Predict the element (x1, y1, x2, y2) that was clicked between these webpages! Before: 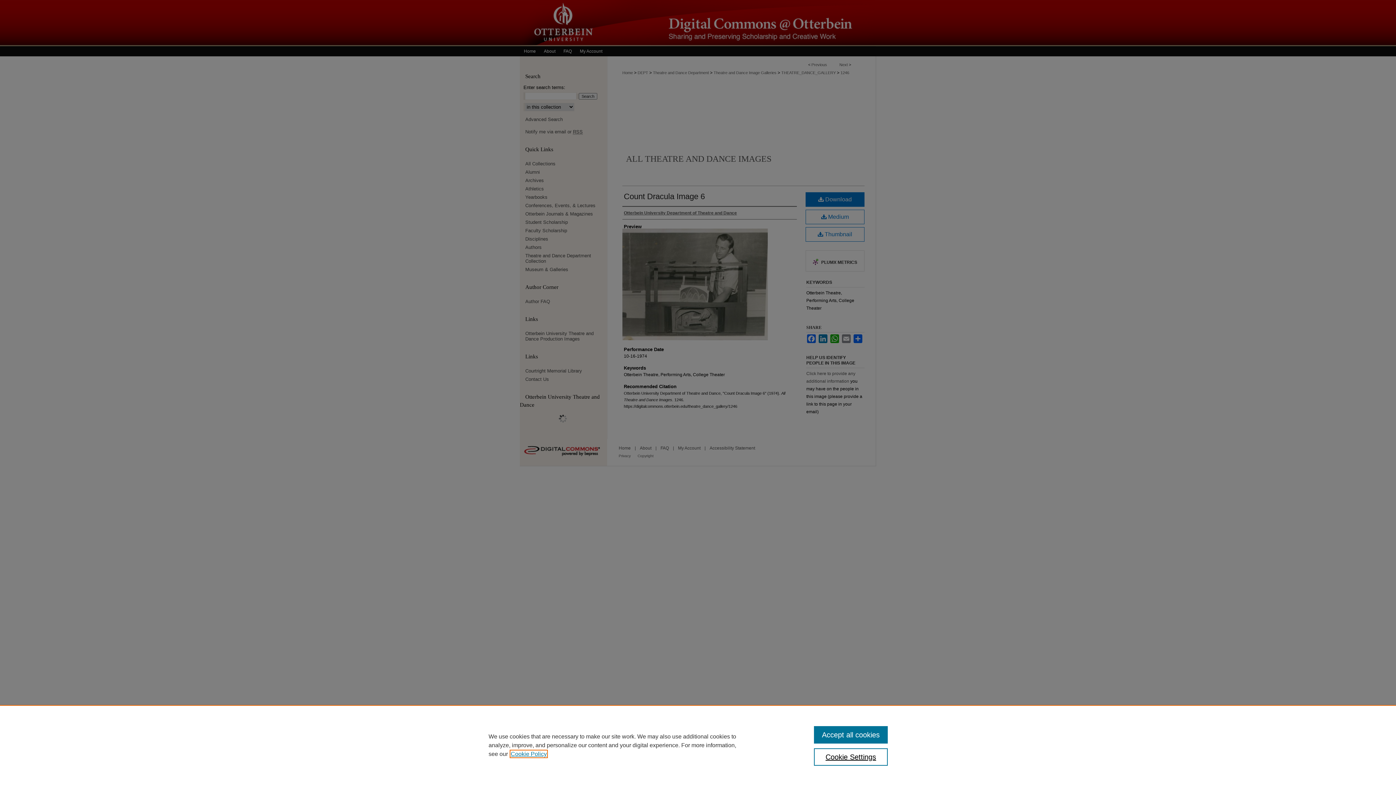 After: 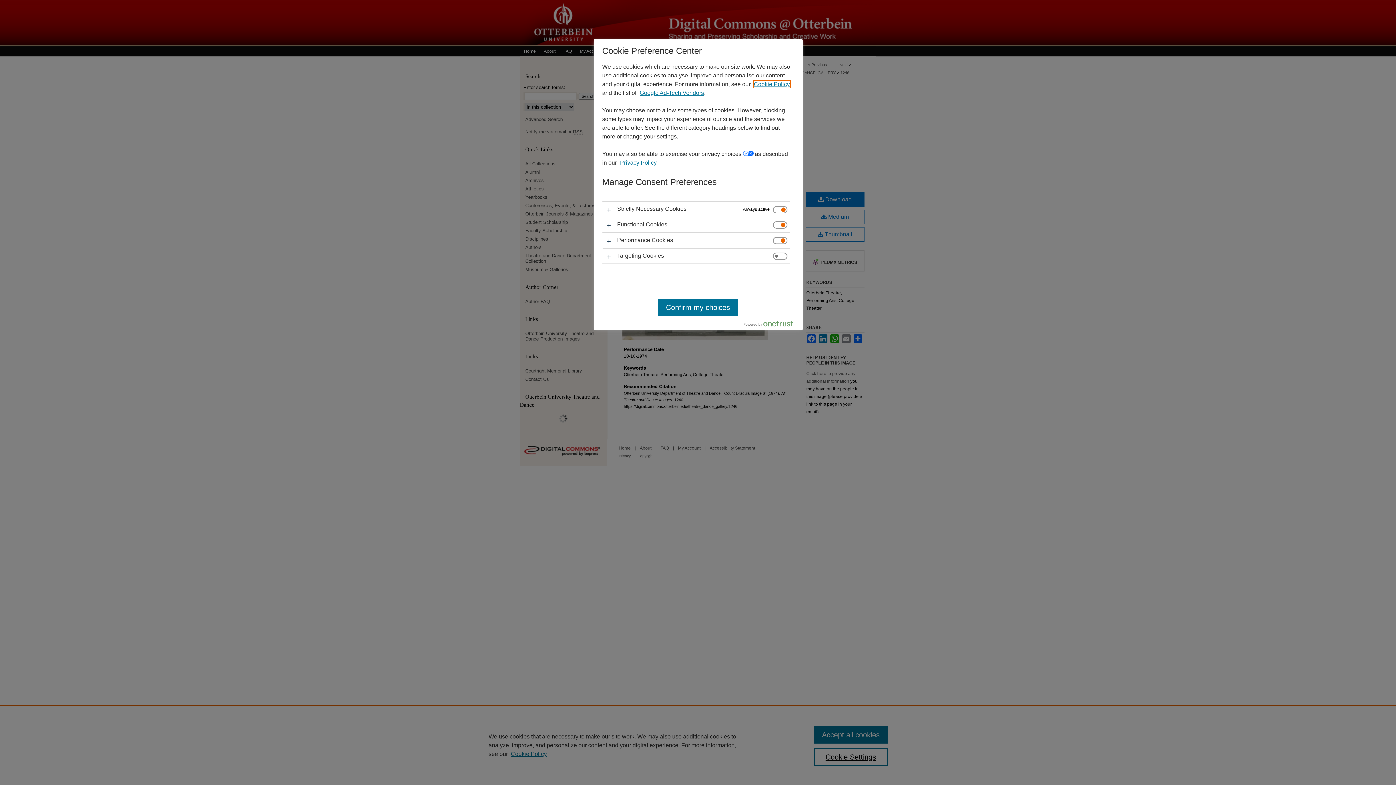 Action: label: Cookie Settings bbox: (814, 748, 887, 766)